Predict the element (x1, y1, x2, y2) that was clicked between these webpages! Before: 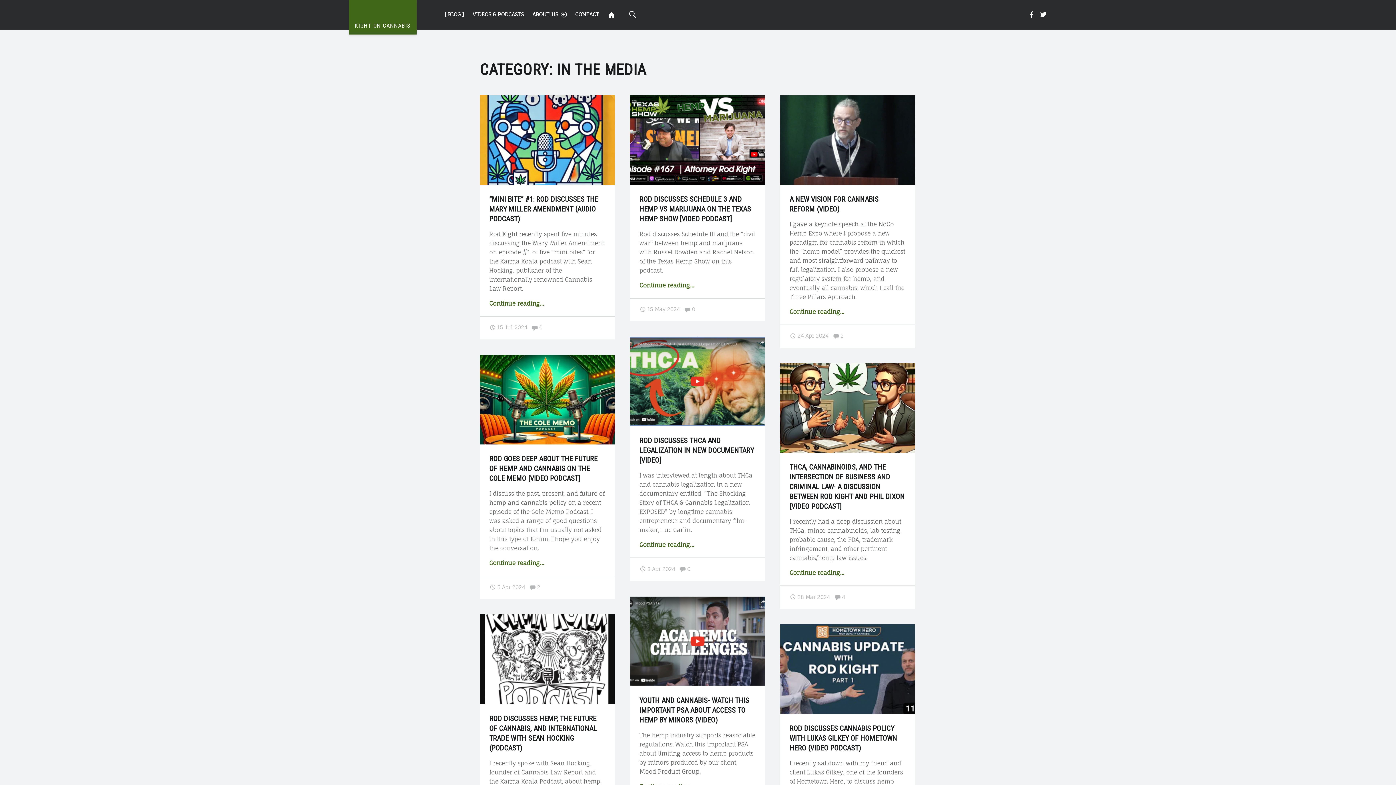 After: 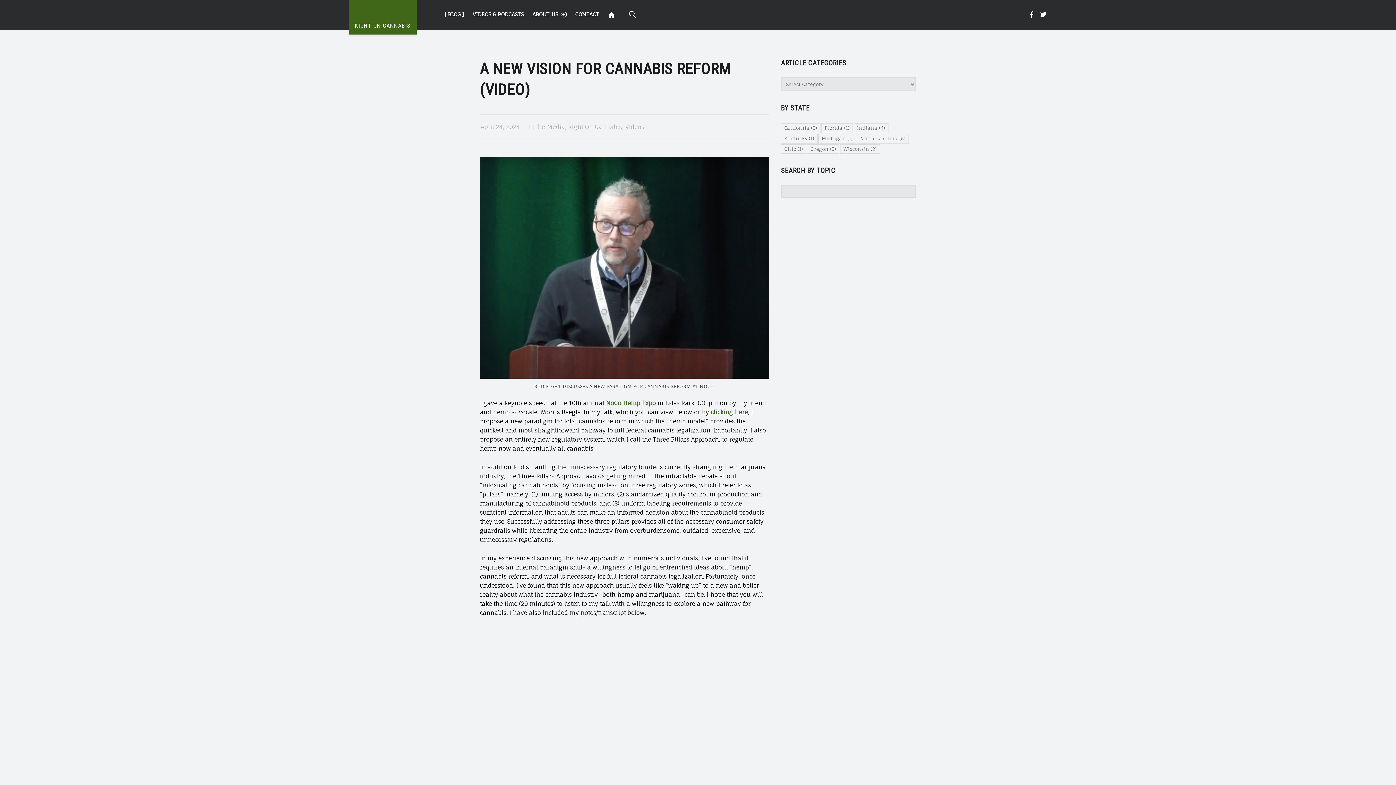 Action: bbox: (789, 308, 844, 315) label: Continue reading
“A New Vision for Cannabis Reform (VIDEO)”
…